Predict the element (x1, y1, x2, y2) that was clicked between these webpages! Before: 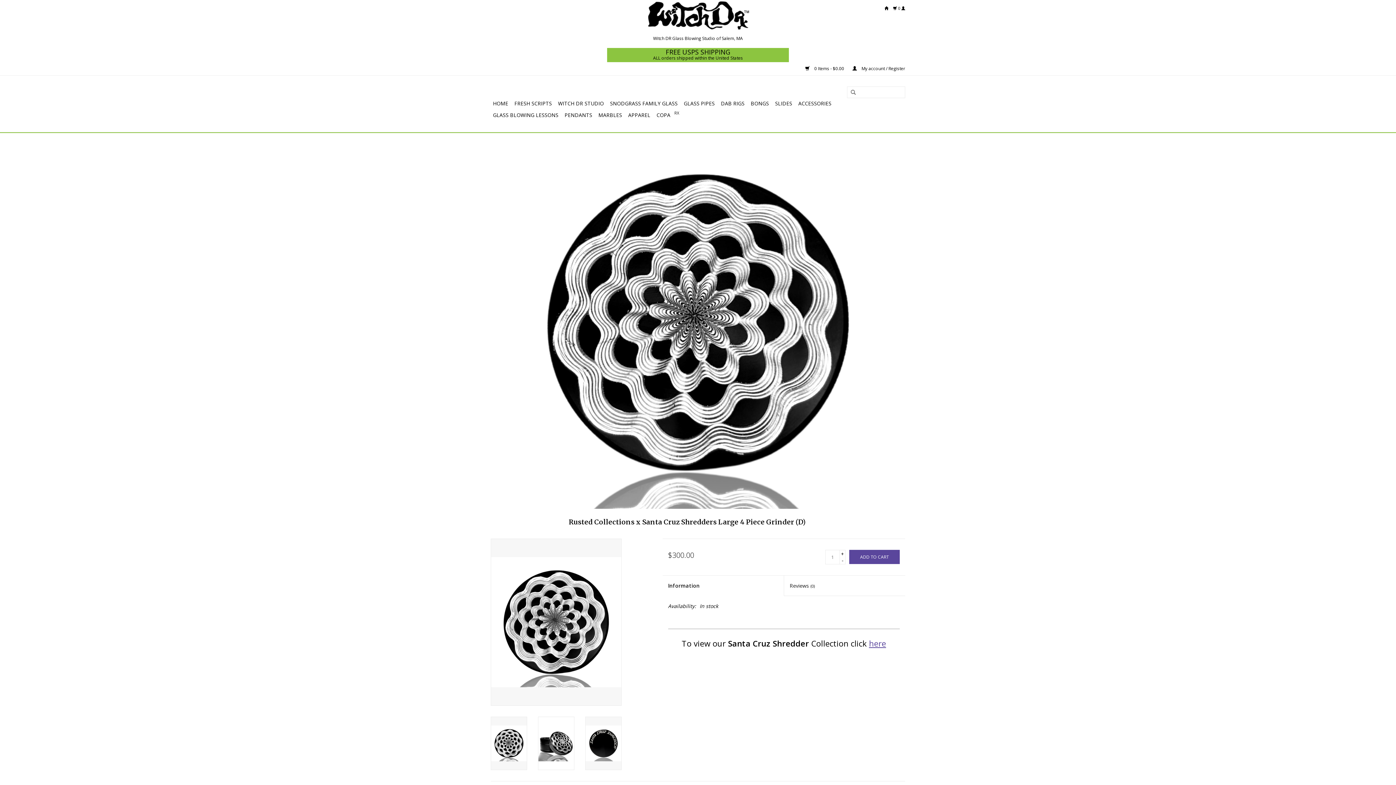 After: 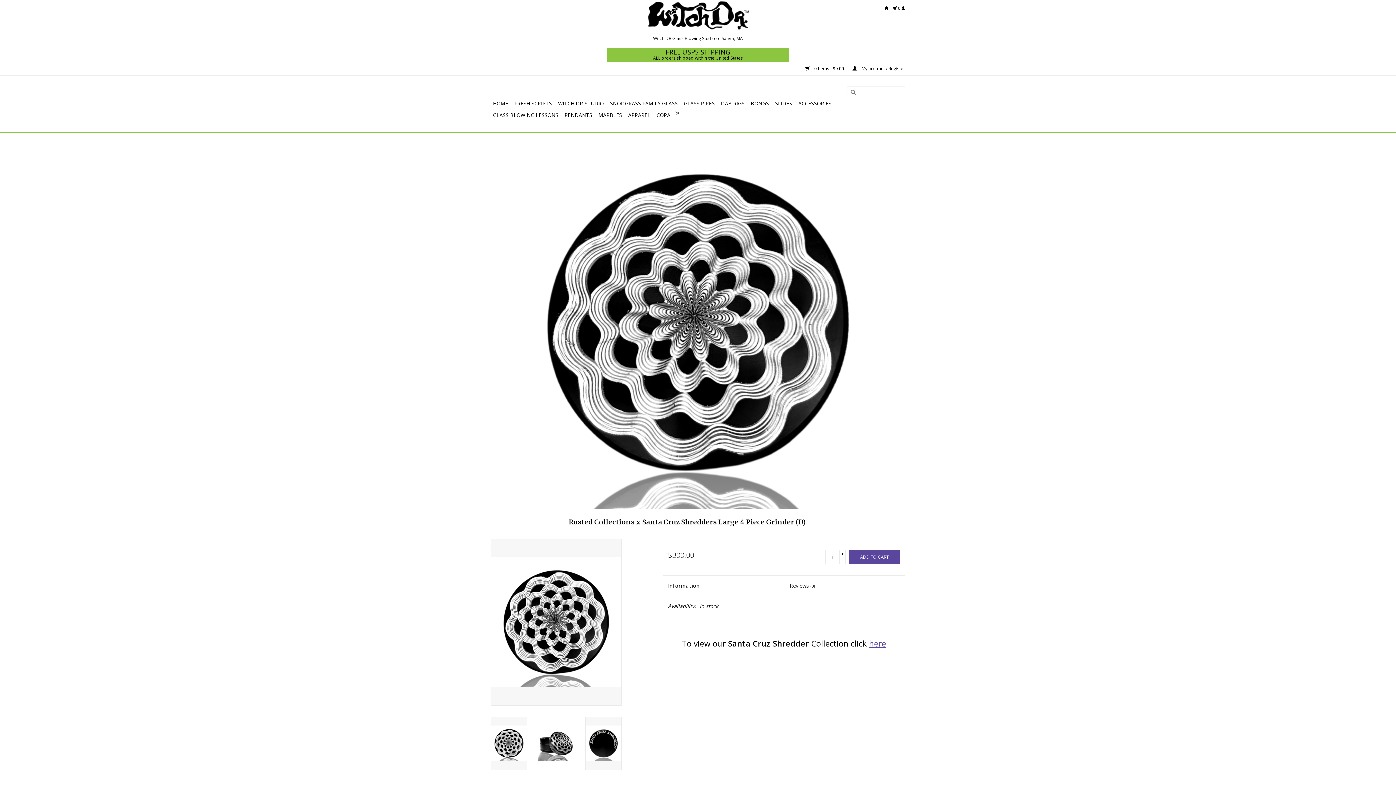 Action: bbox: (490, 717, 527, 770)